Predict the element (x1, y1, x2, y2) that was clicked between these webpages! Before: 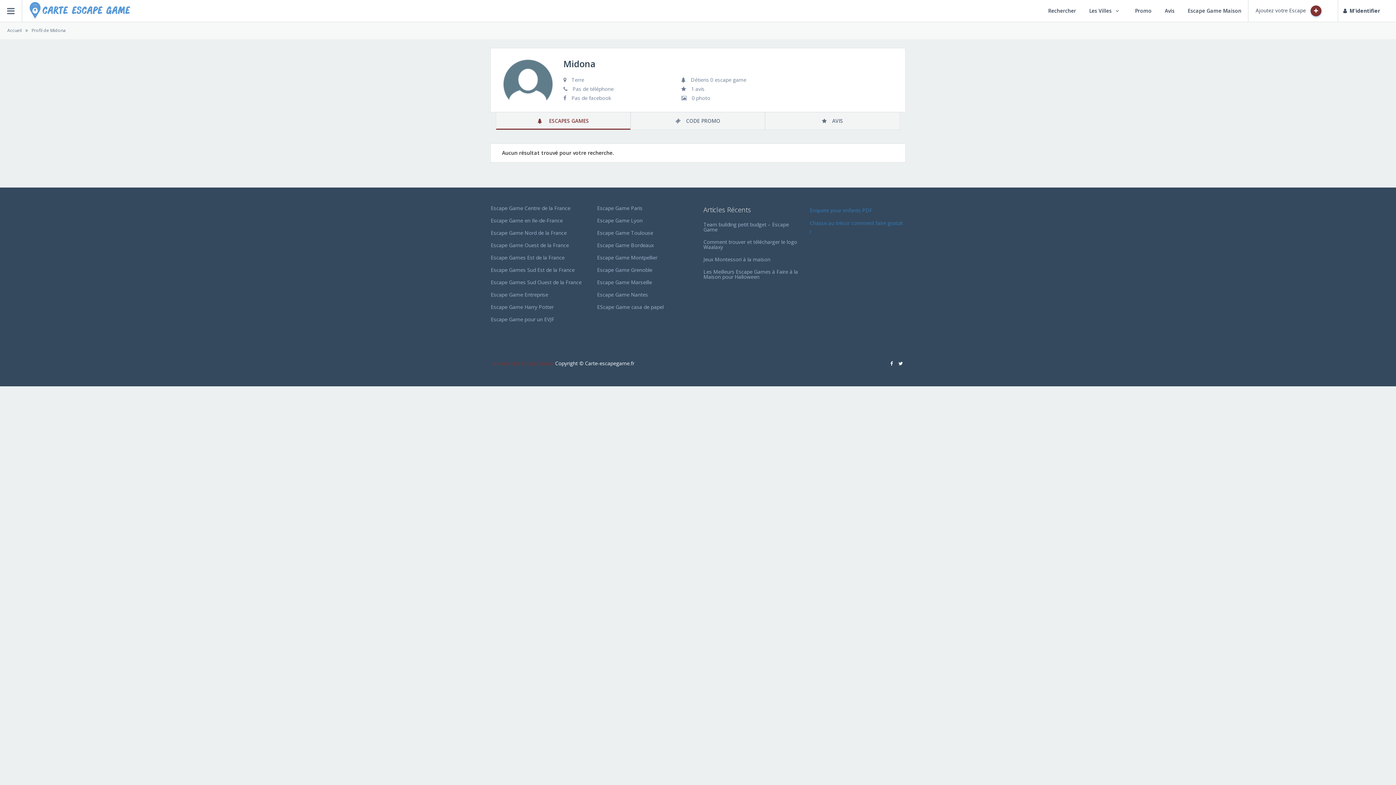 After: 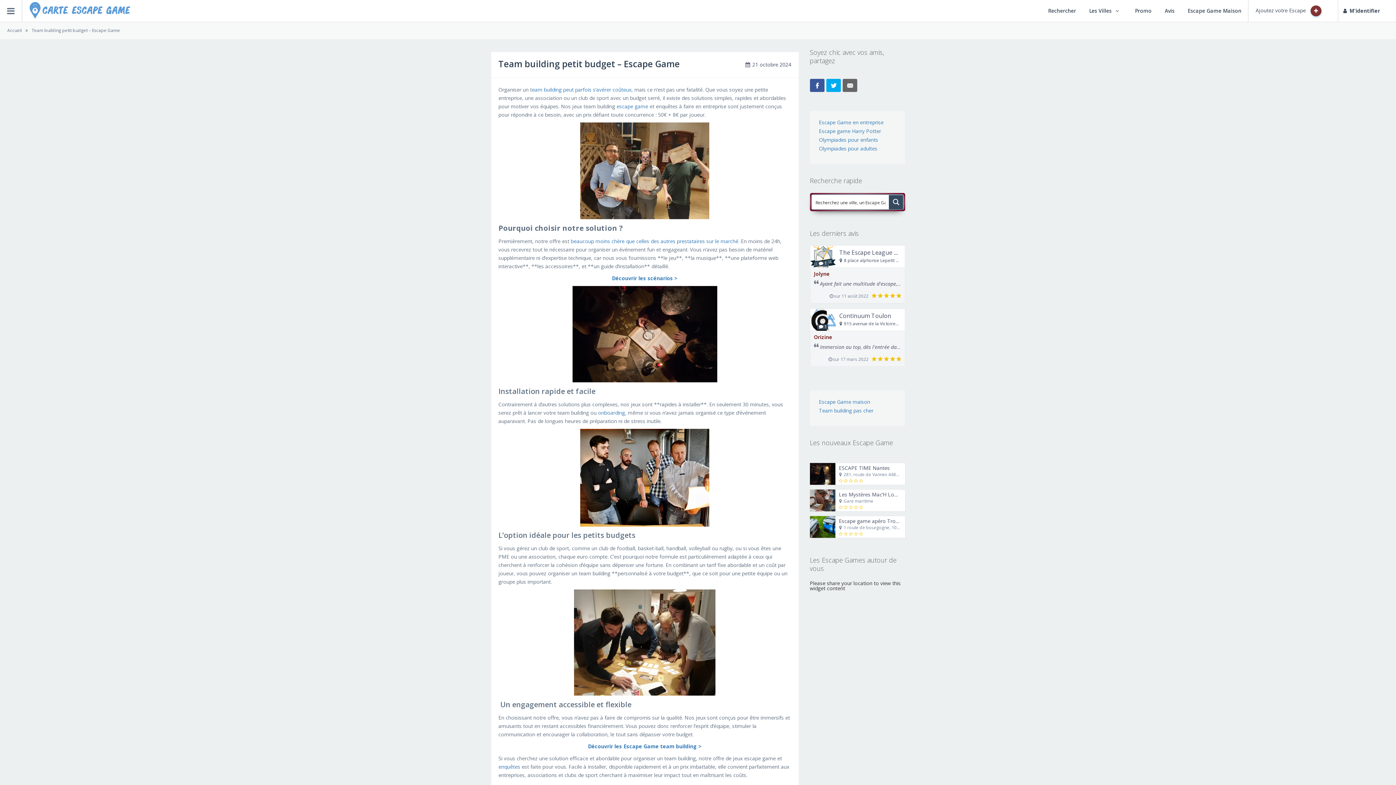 Action: label: Team building petit budget – Escape Game bbox: (703, 221, 789, 233)